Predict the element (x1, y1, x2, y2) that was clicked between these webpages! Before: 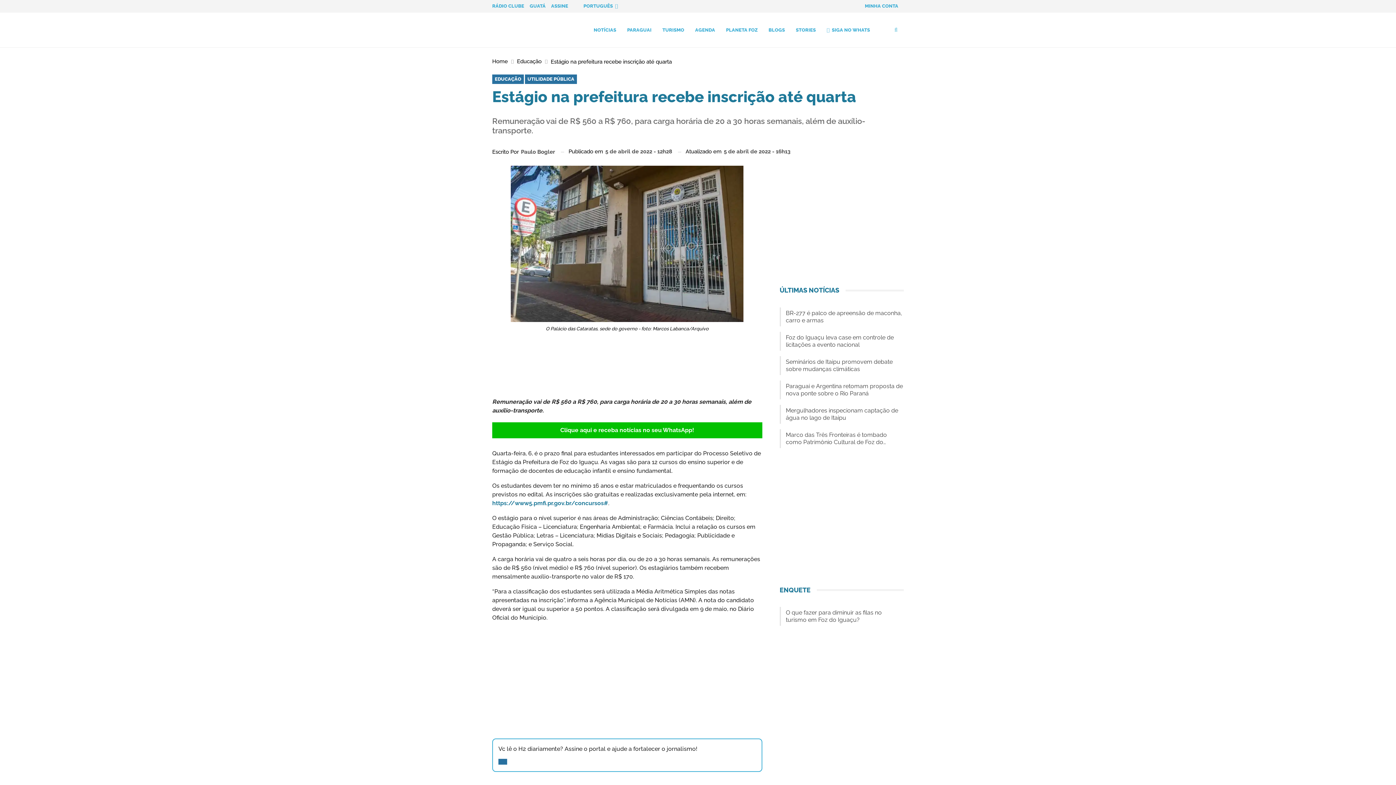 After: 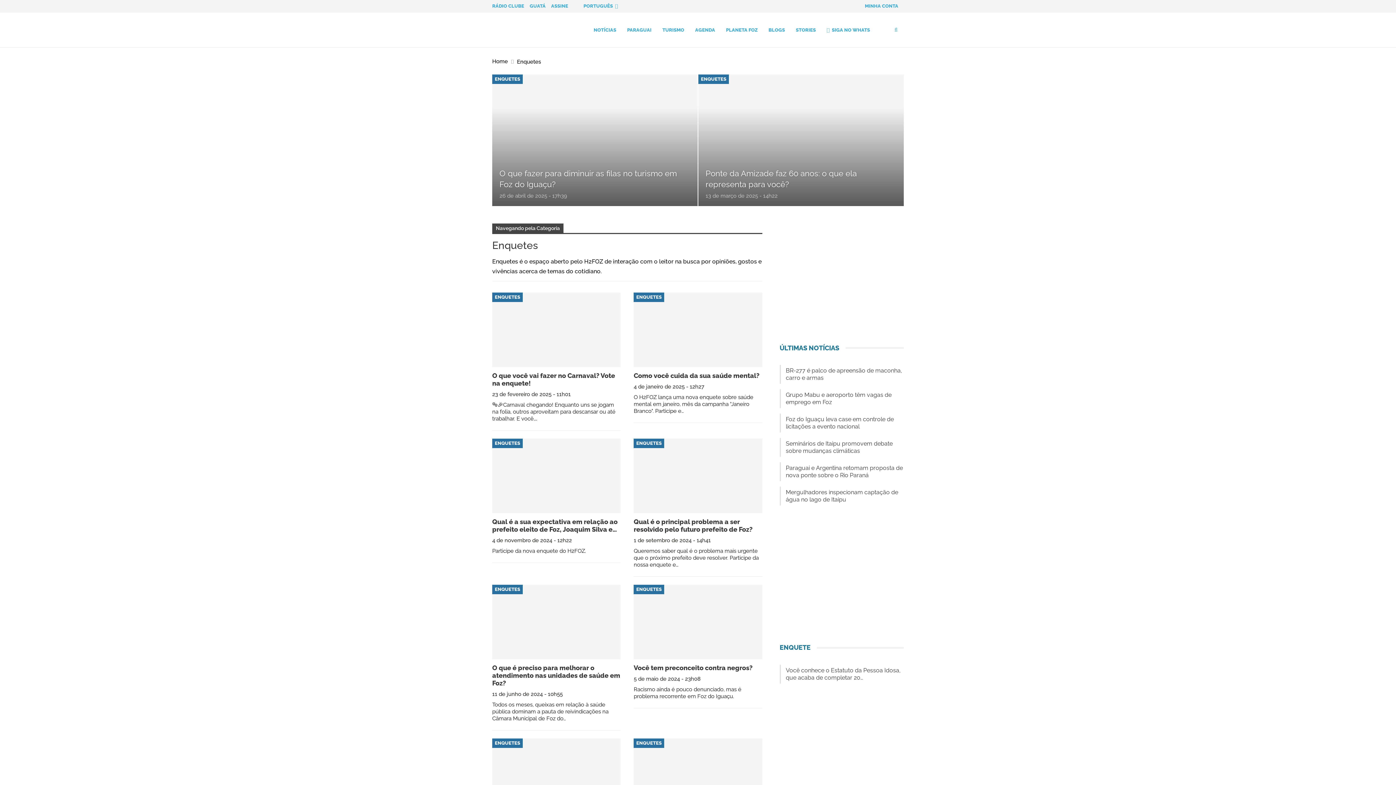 Action: label: ENQUETE bbox: (779, 587, 816, 594)